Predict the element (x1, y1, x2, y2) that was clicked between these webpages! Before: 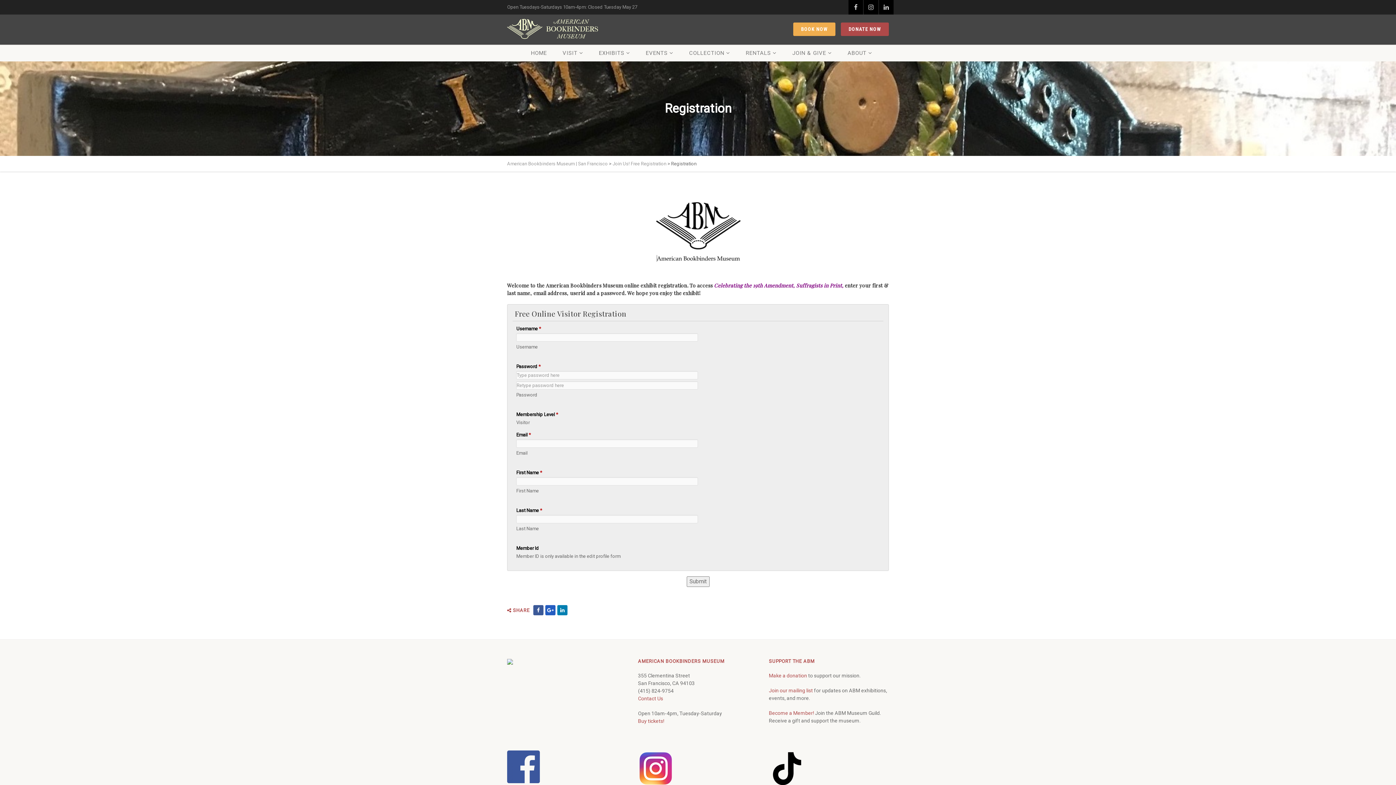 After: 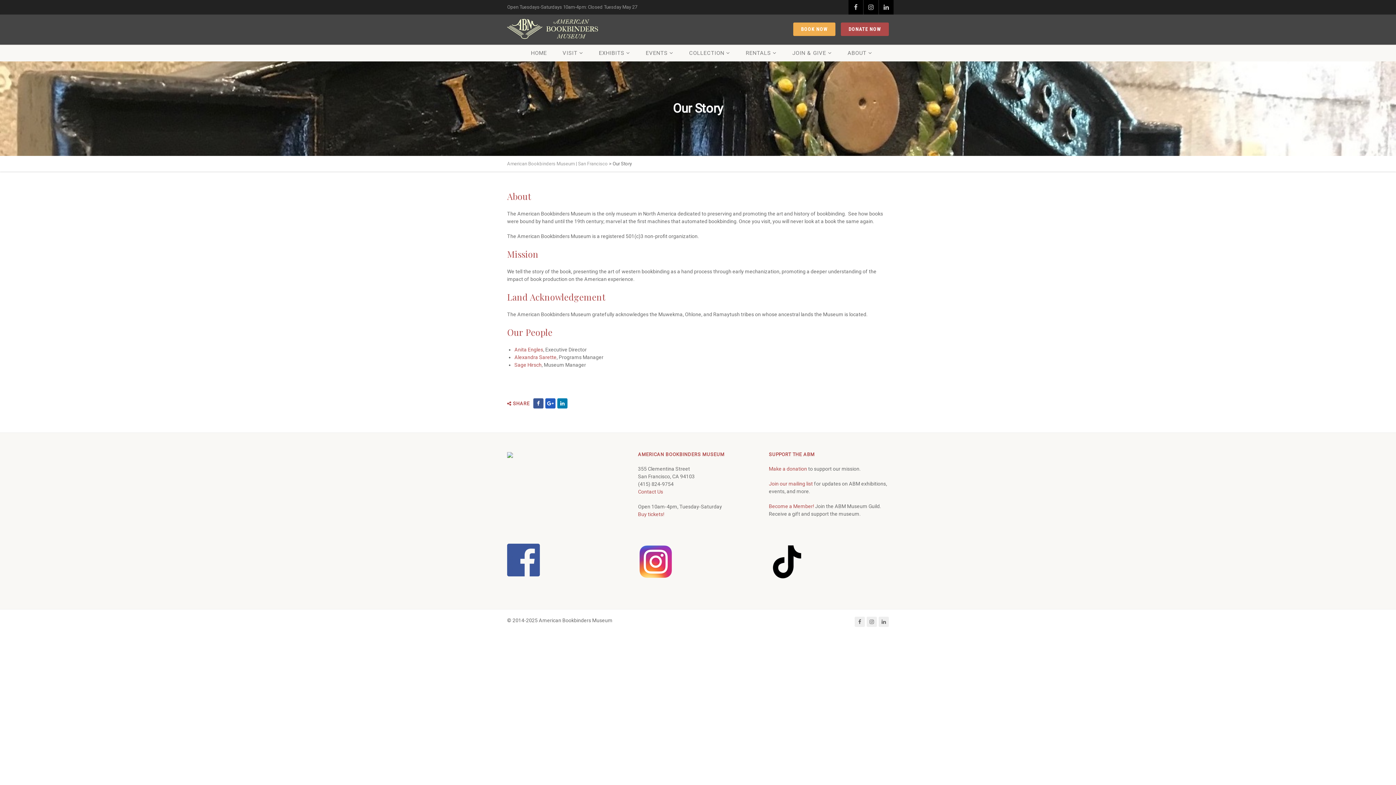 Action: label: ABOUT bbox: (847, 44, 872, 61)